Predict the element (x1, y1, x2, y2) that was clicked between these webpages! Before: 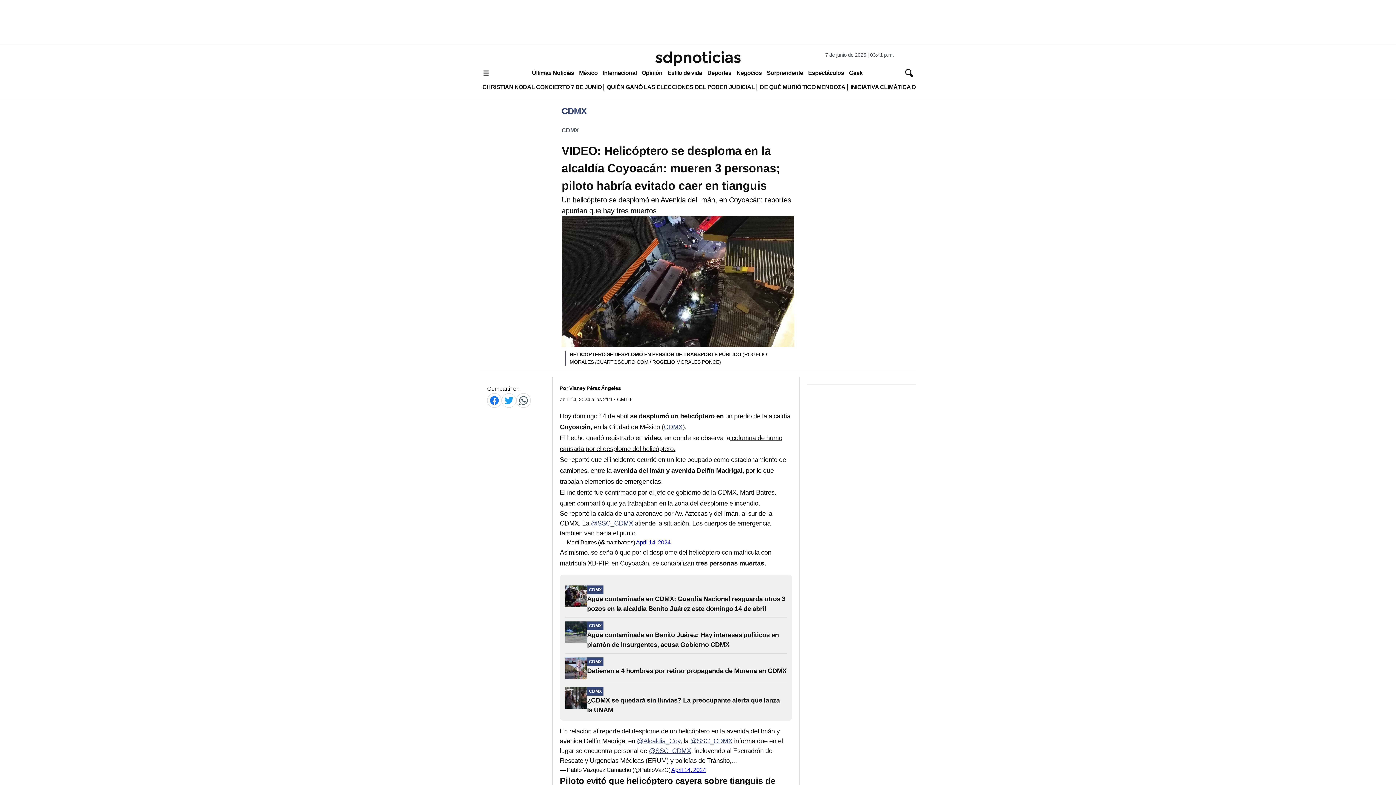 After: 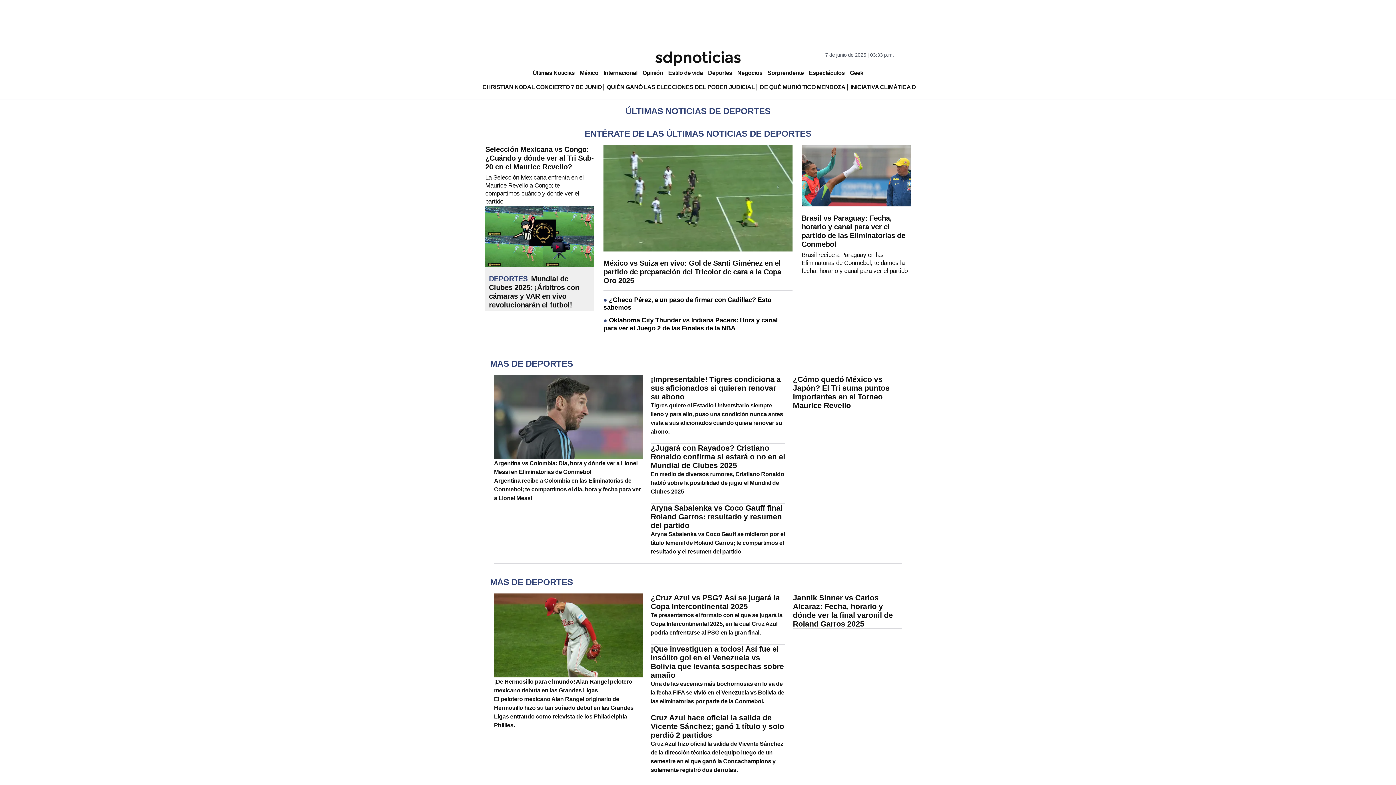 Action: bbox: (704, 66, 734, 79) label: Deportes